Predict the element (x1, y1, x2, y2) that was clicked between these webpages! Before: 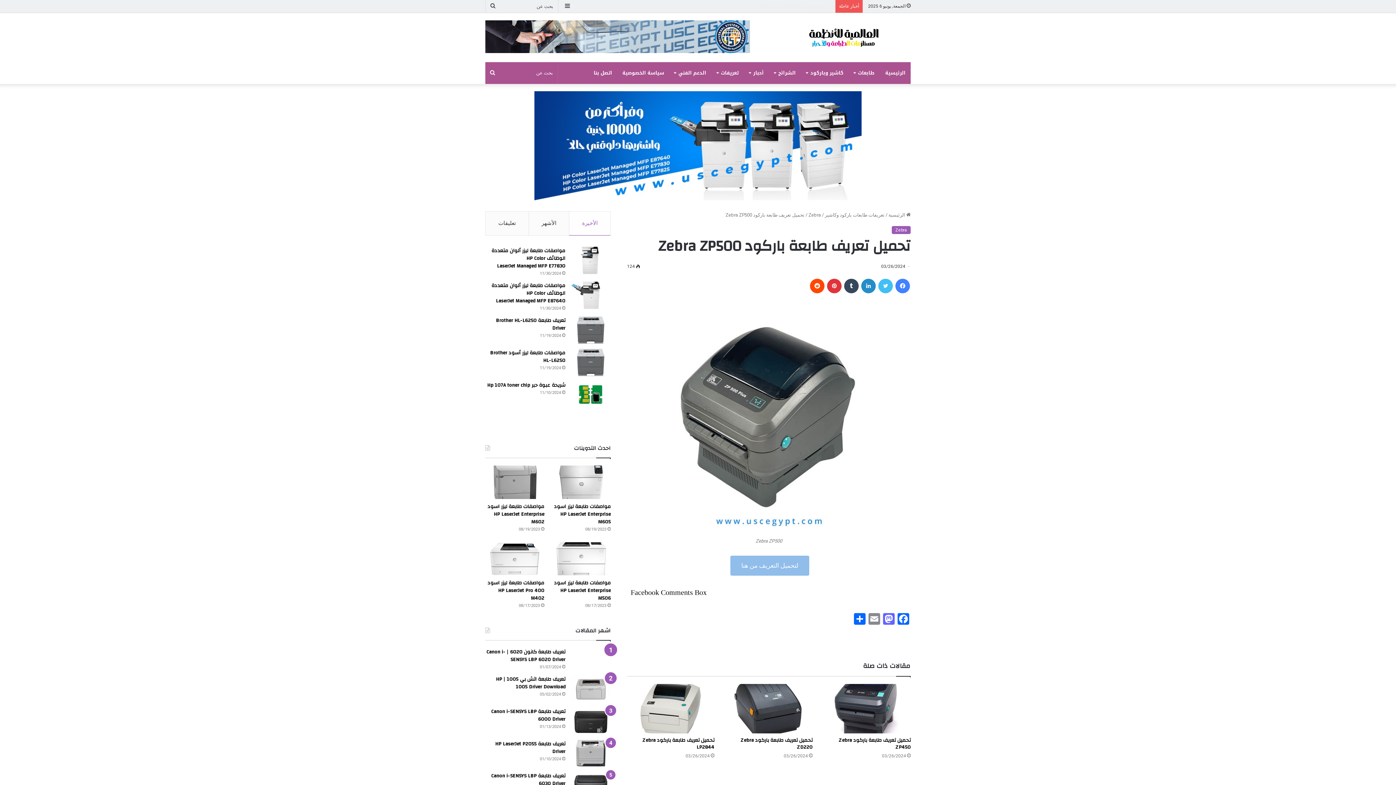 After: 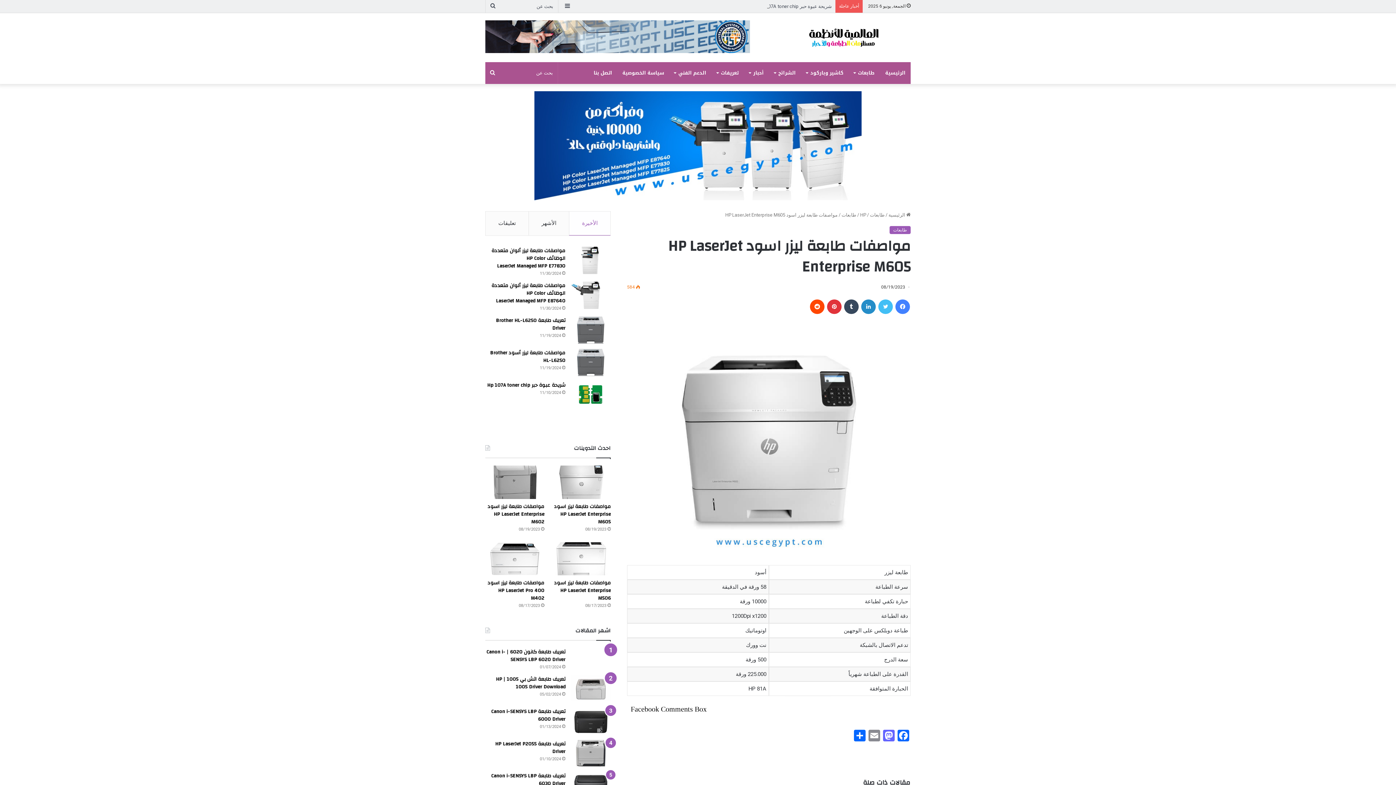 Action: label: مواصفات طابعة ليزر اسود HP LaserJet Enterprise M605 bbox: (551, 465, 610, 499)